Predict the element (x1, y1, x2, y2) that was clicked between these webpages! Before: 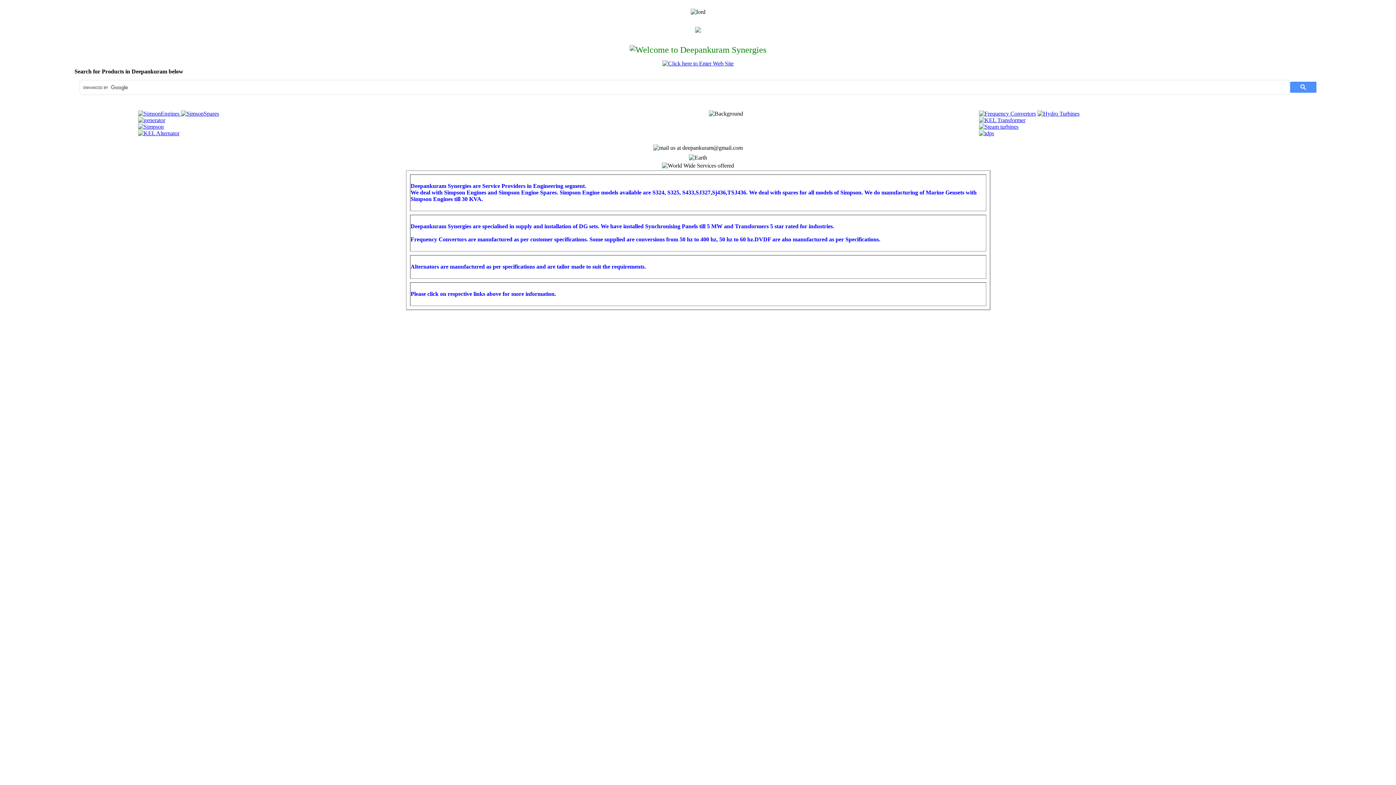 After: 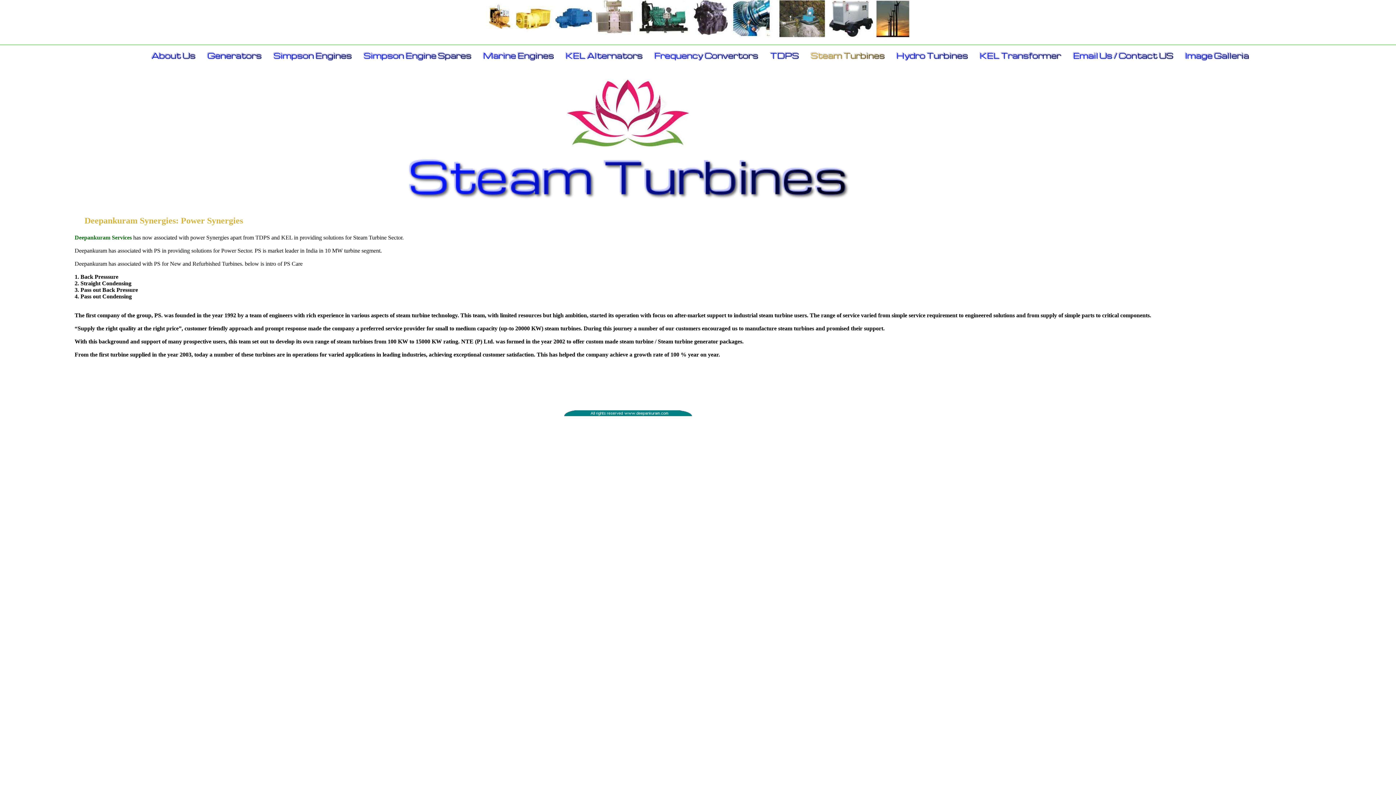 Action: bbox: (979, 123, 1018, 129)